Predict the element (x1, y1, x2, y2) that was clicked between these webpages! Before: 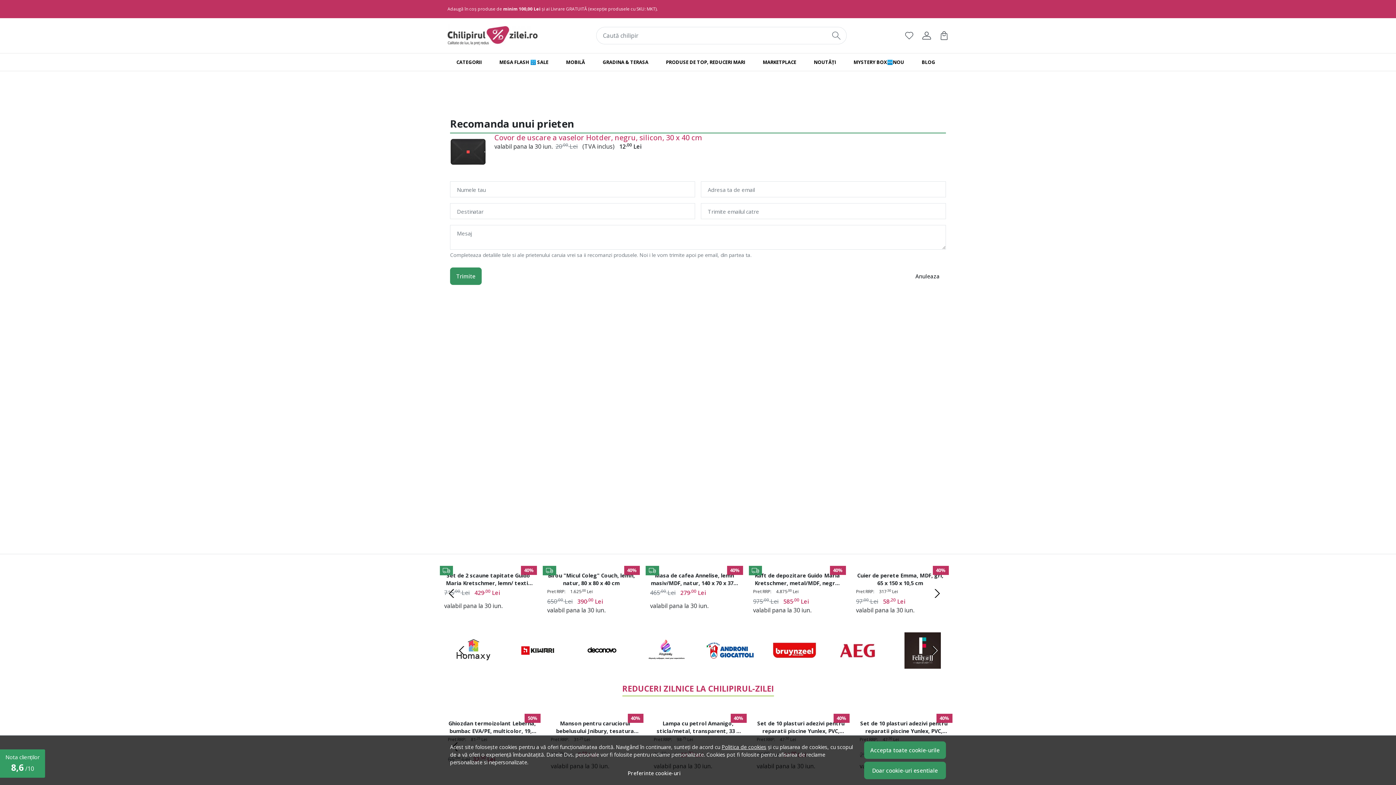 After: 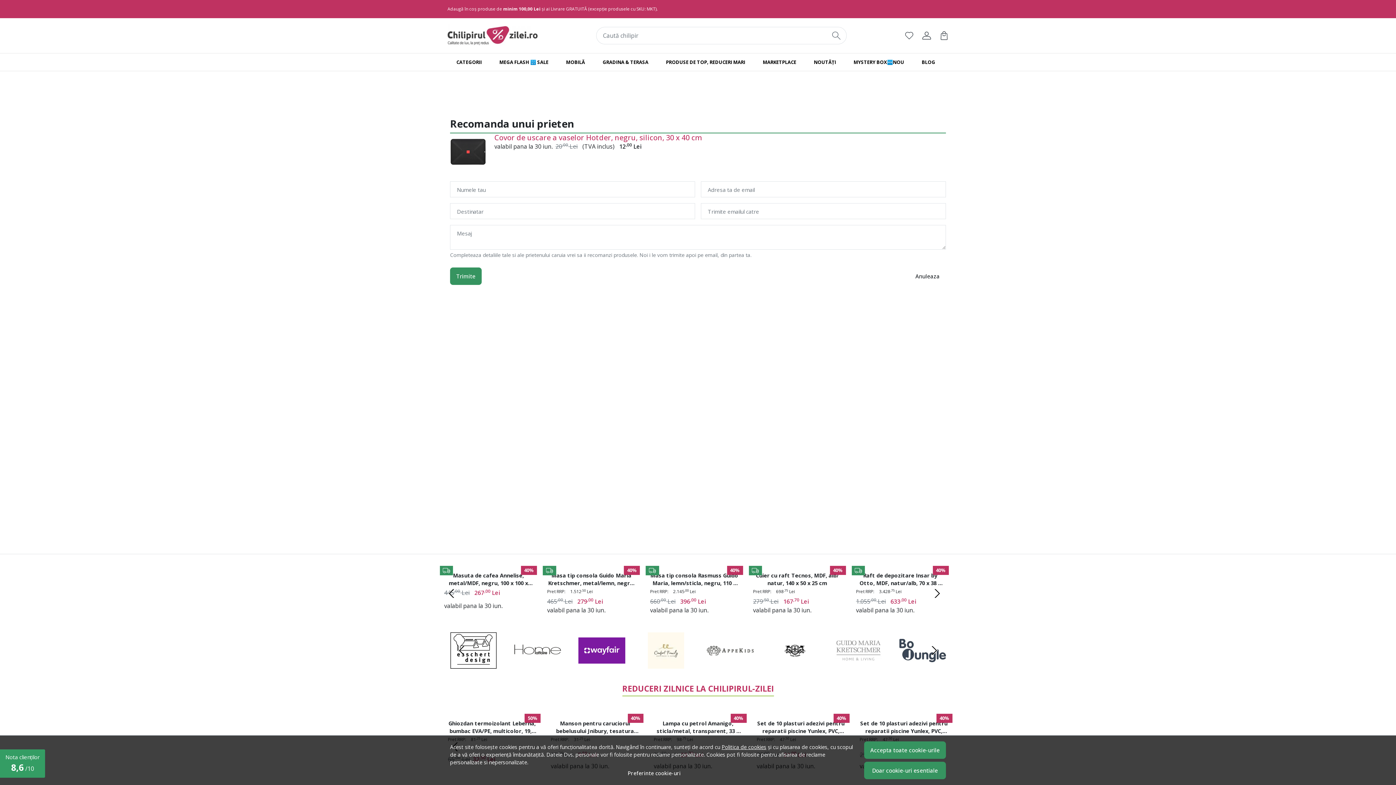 Action: bbox: (931, 587, 943, 599) label: Next slide